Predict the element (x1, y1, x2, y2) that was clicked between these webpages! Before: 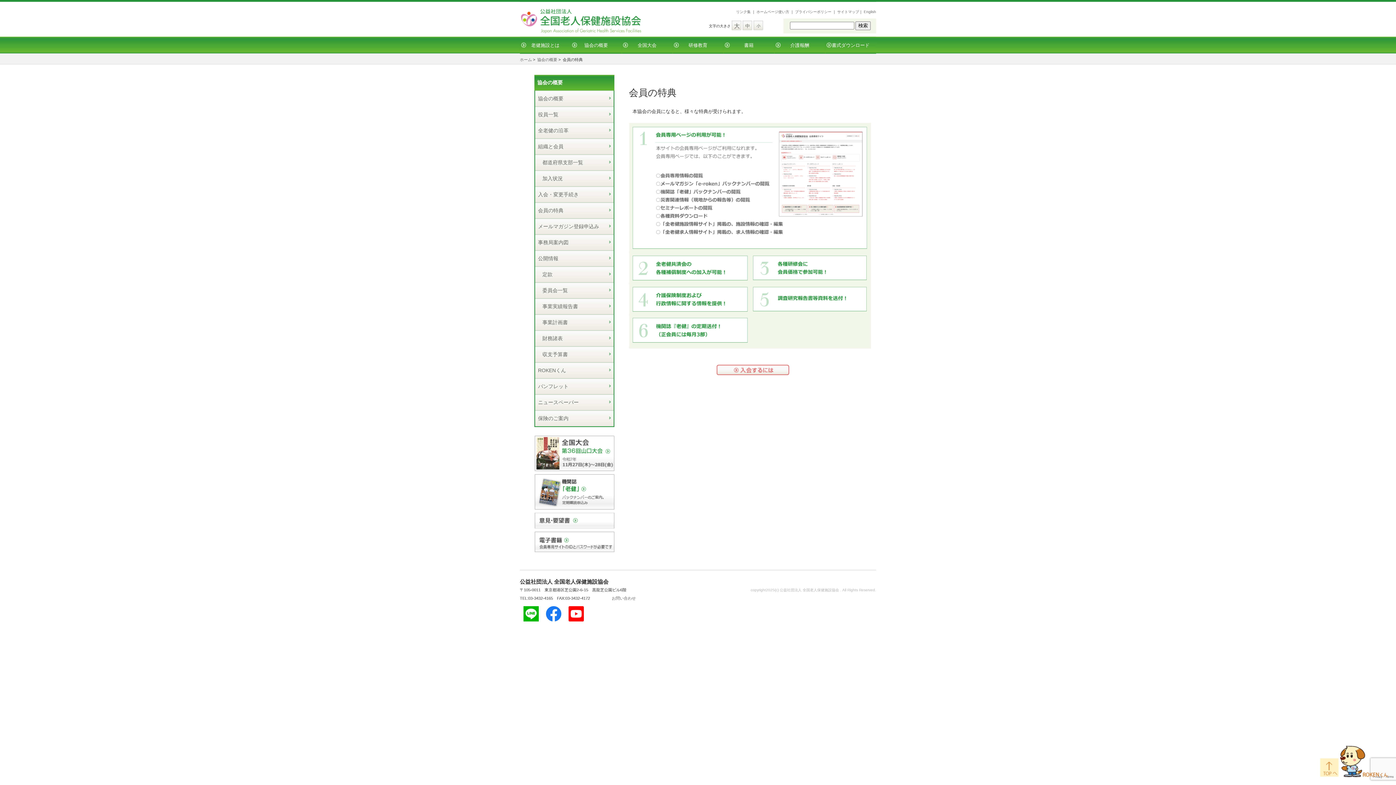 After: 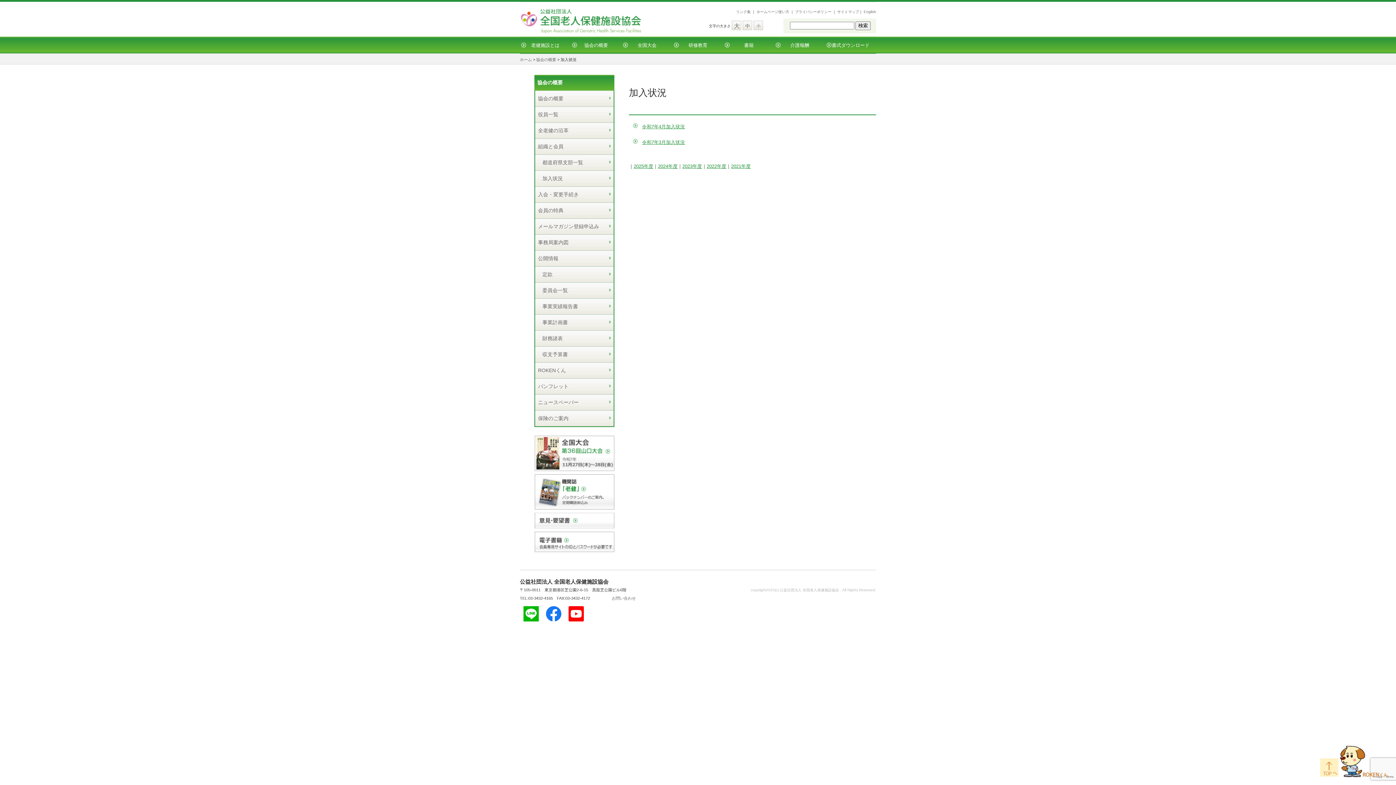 Action: bbox: (535, 170, 613, 186) label: 加入状況